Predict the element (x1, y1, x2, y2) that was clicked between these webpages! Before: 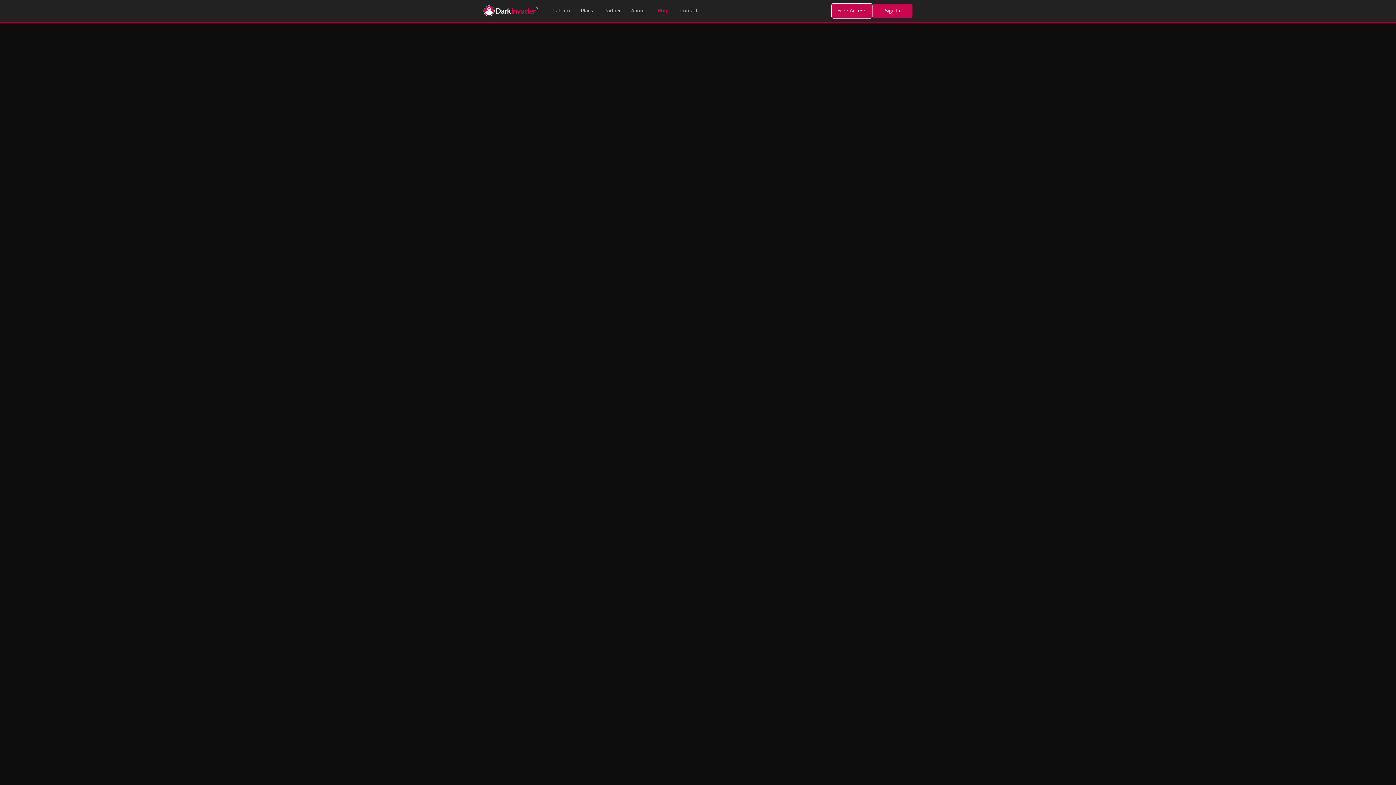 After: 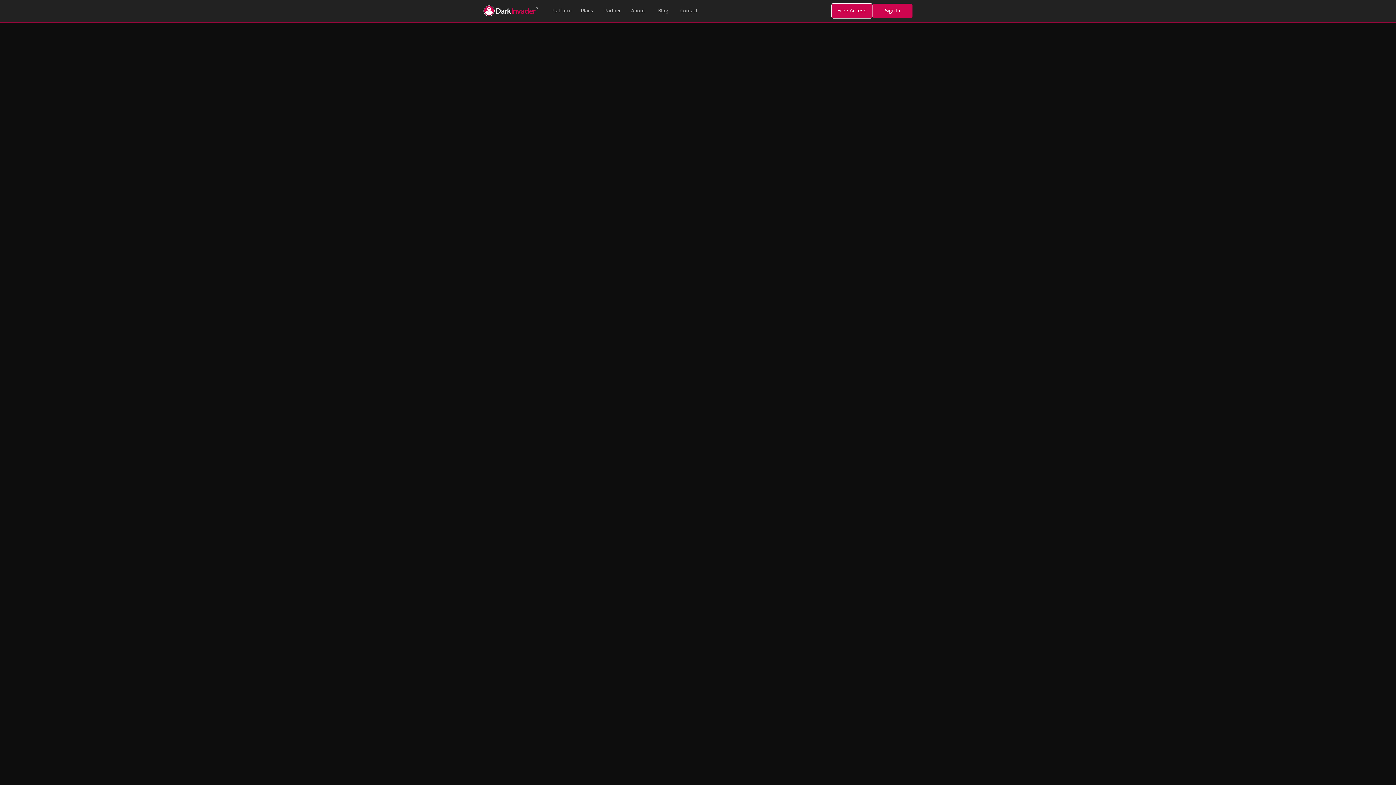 Action: bbox: (816, 602, 912, 761) label: SECURITY STRATEGIES

Making sense of the noise: a new way to use threat intel

March 31, 2025